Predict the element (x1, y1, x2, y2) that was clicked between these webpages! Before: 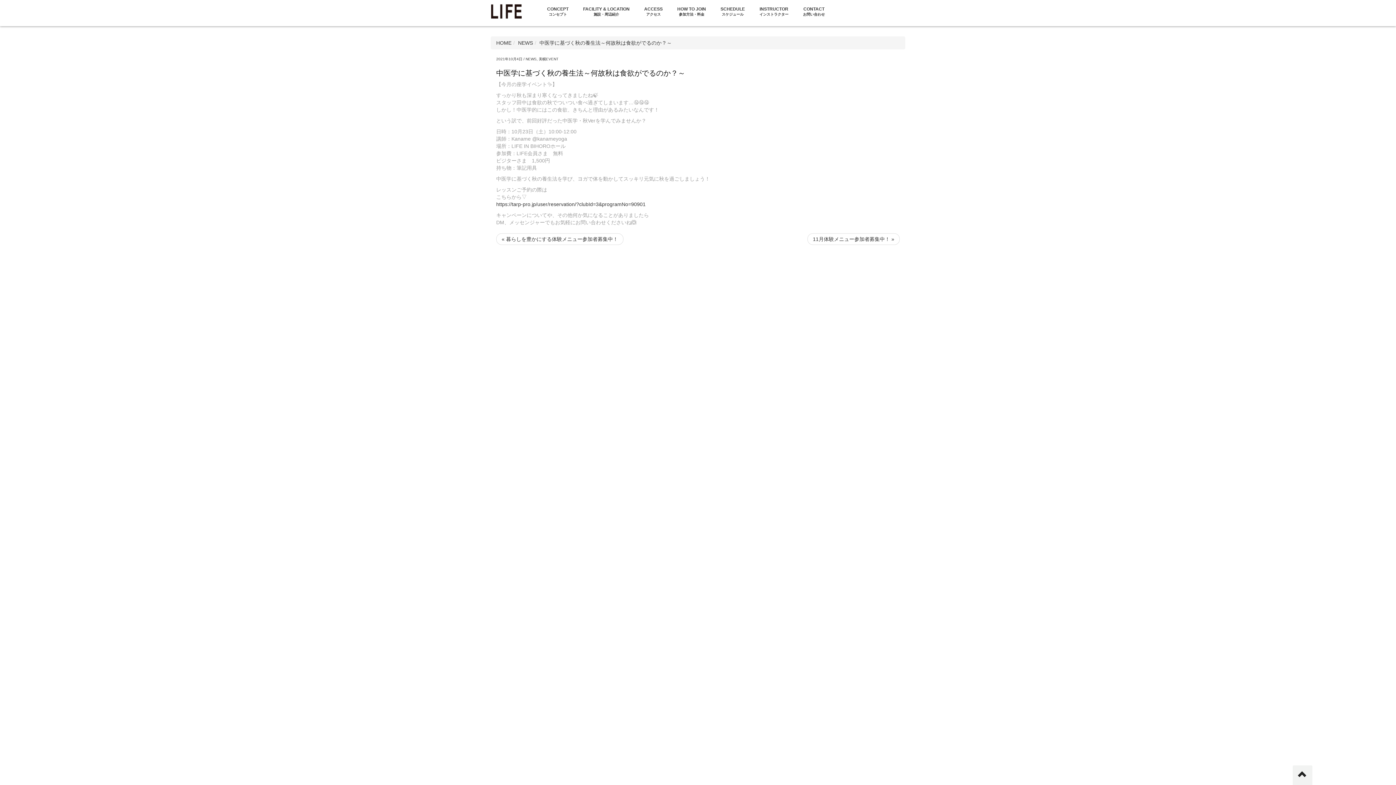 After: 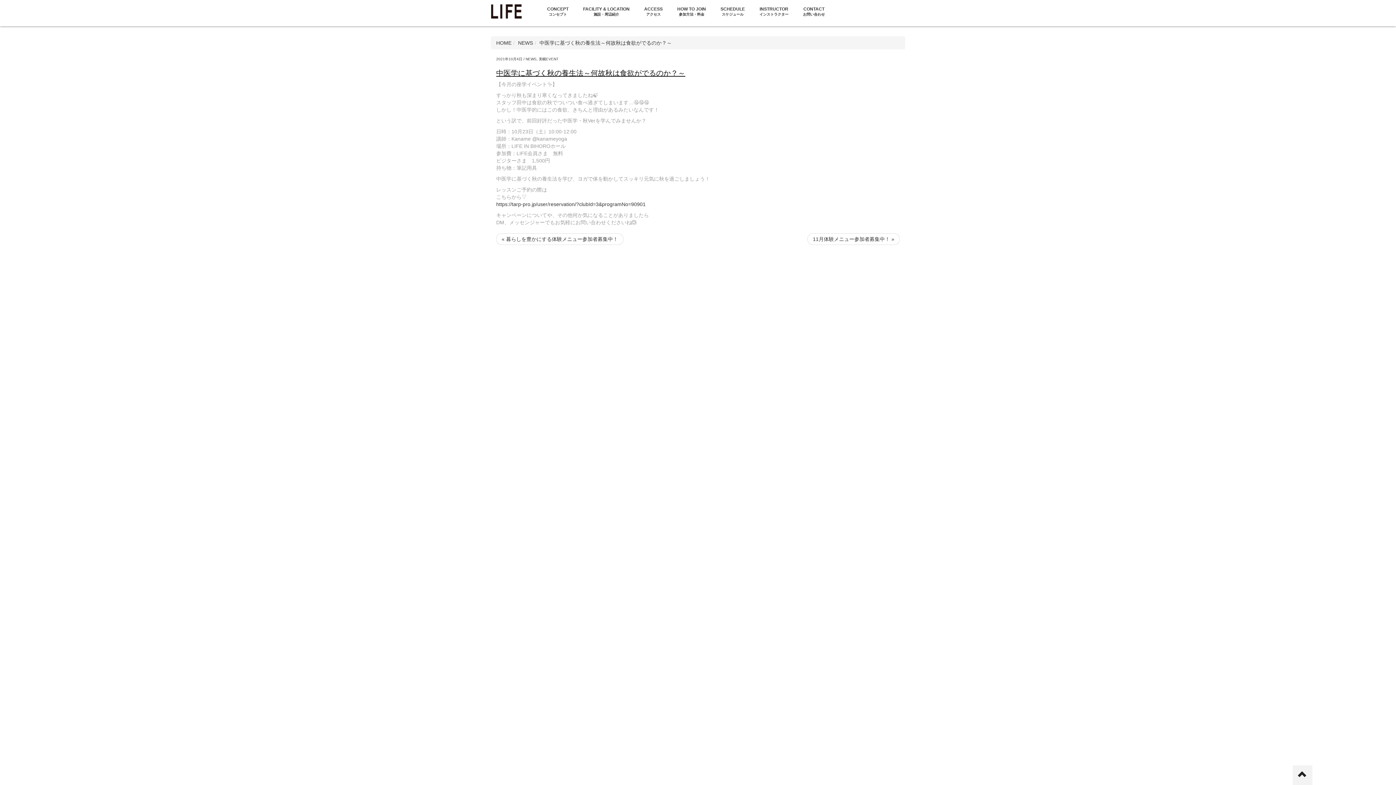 Action: label: 中医学に基づく秋の養生法～何故秋は食欲がでるのか？～ bbox: (496, 69, 685, 77)